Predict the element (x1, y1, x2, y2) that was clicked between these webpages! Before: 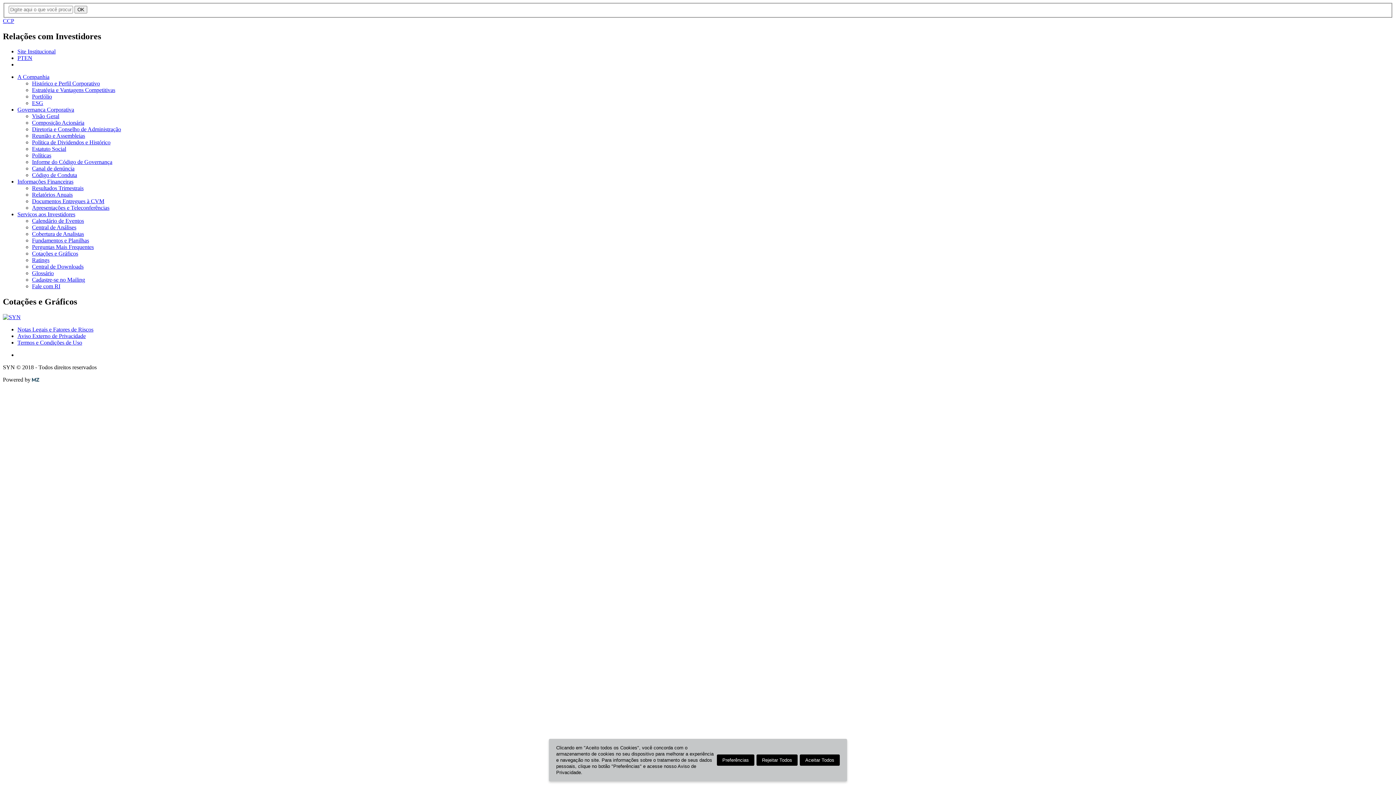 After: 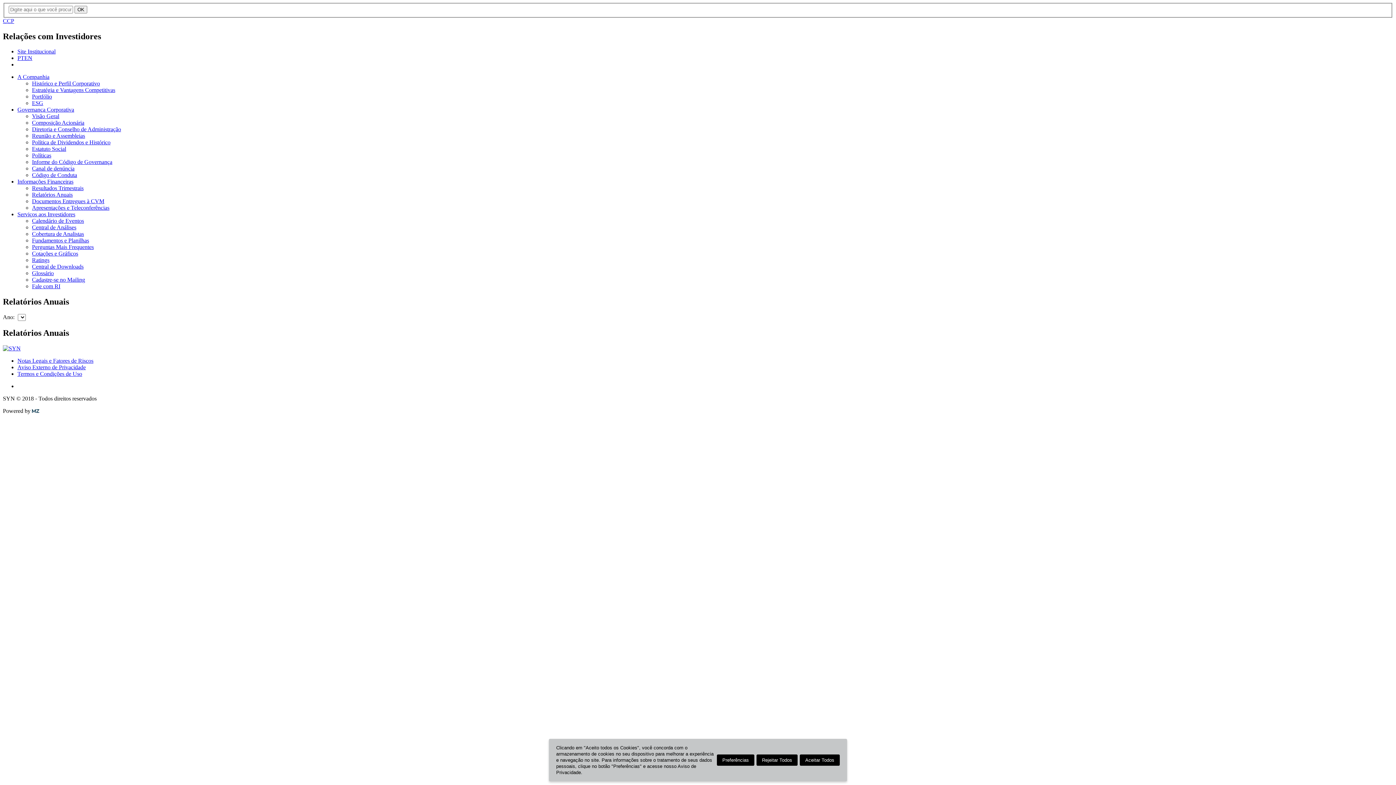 Action: bbox: (32, 191, 72, 197) label: Relatórios Anuais